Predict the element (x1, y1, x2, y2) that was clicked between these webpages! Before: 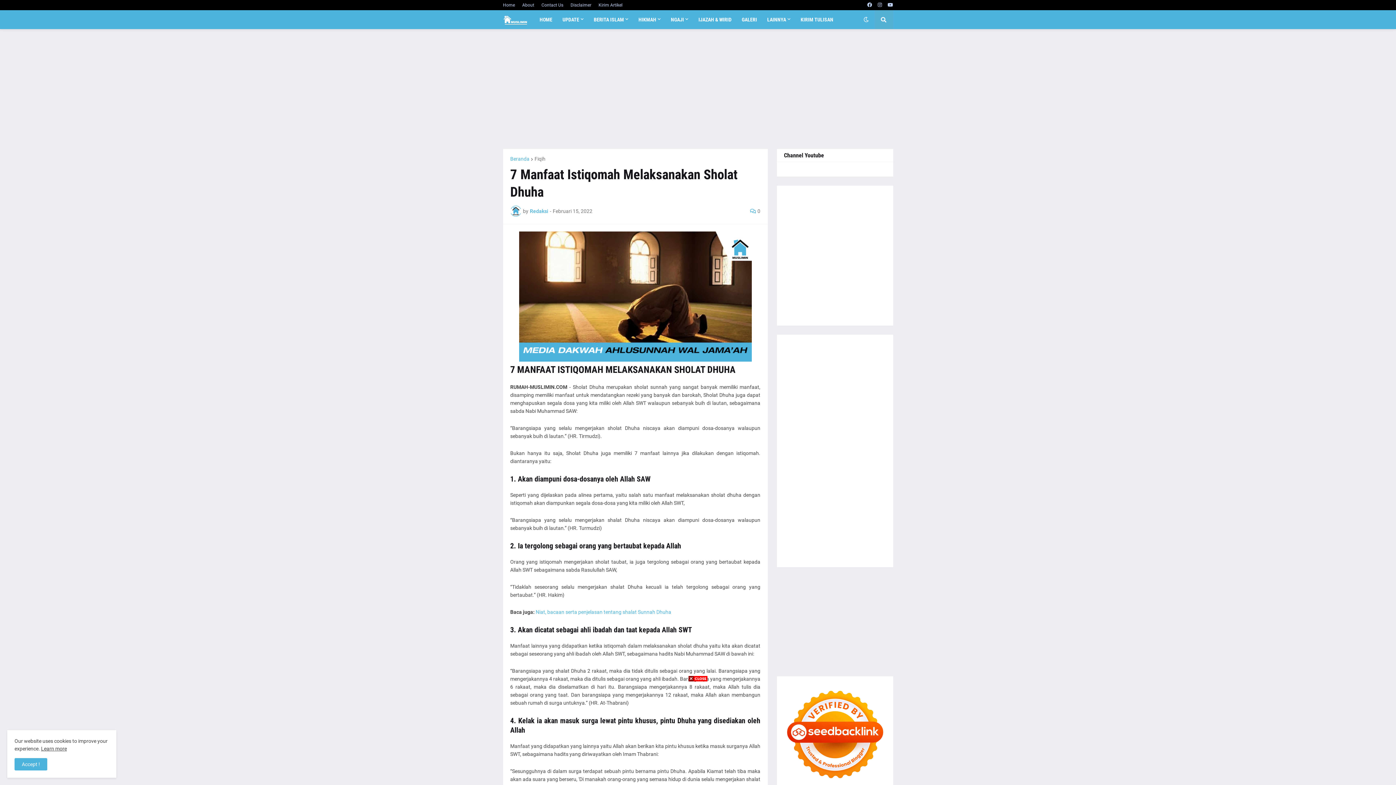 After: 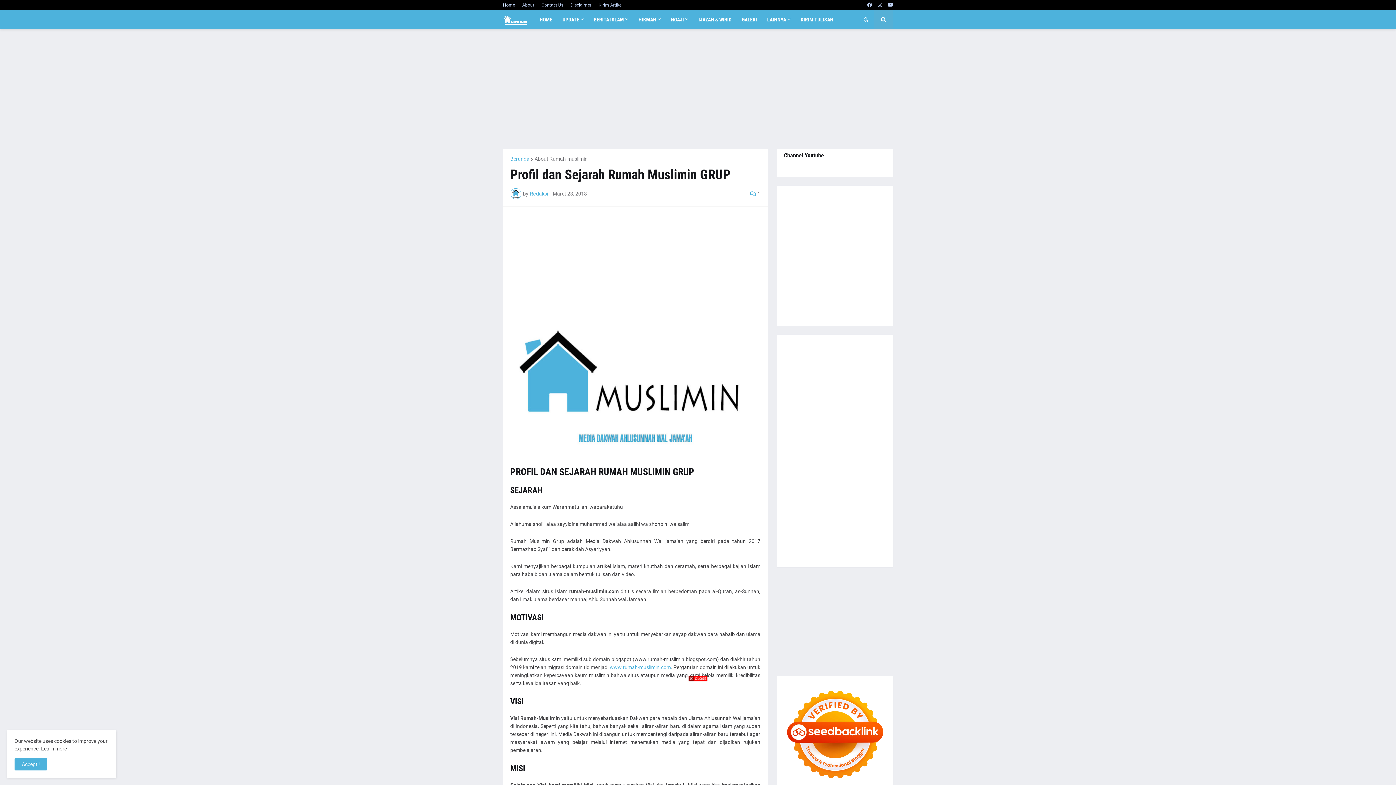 Action: bbox: (522, 0, 534, 10) label: About